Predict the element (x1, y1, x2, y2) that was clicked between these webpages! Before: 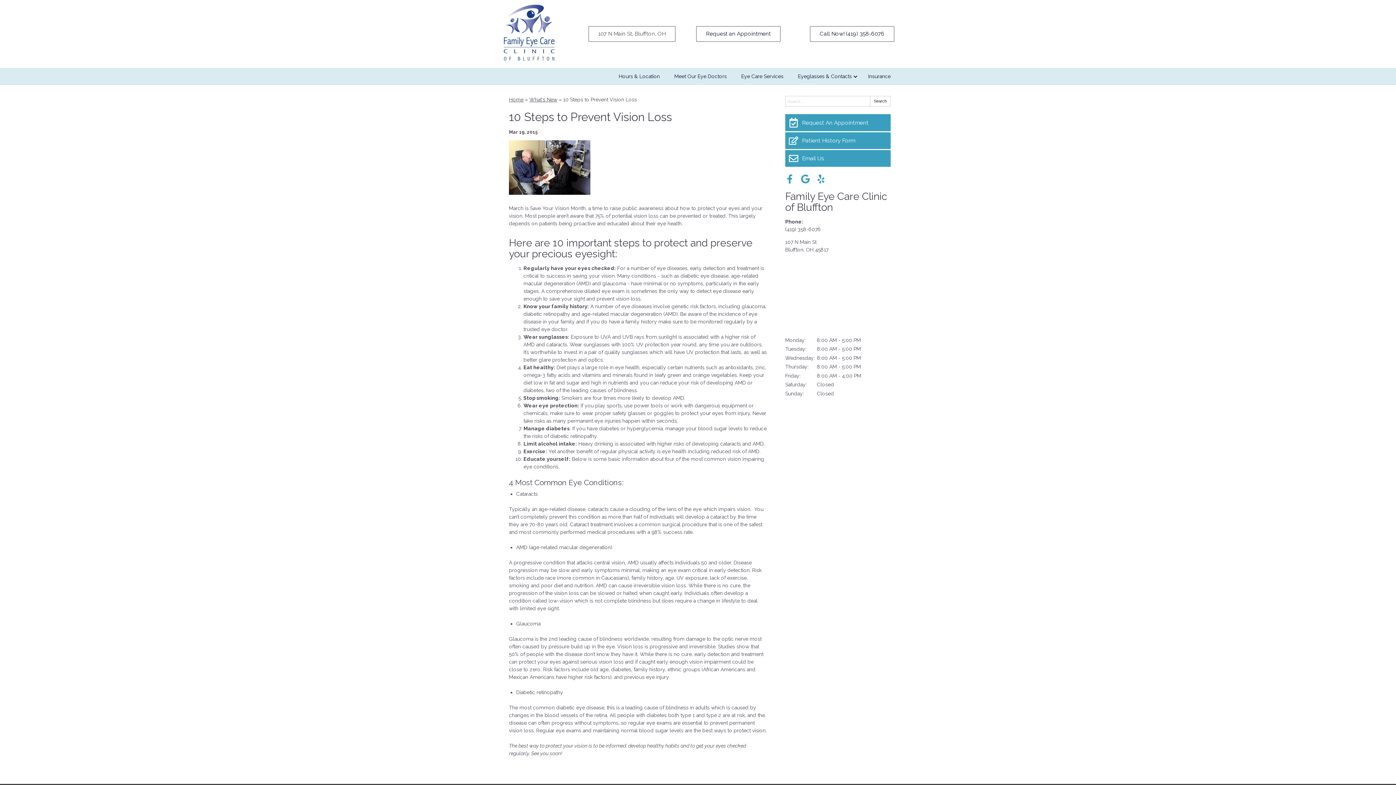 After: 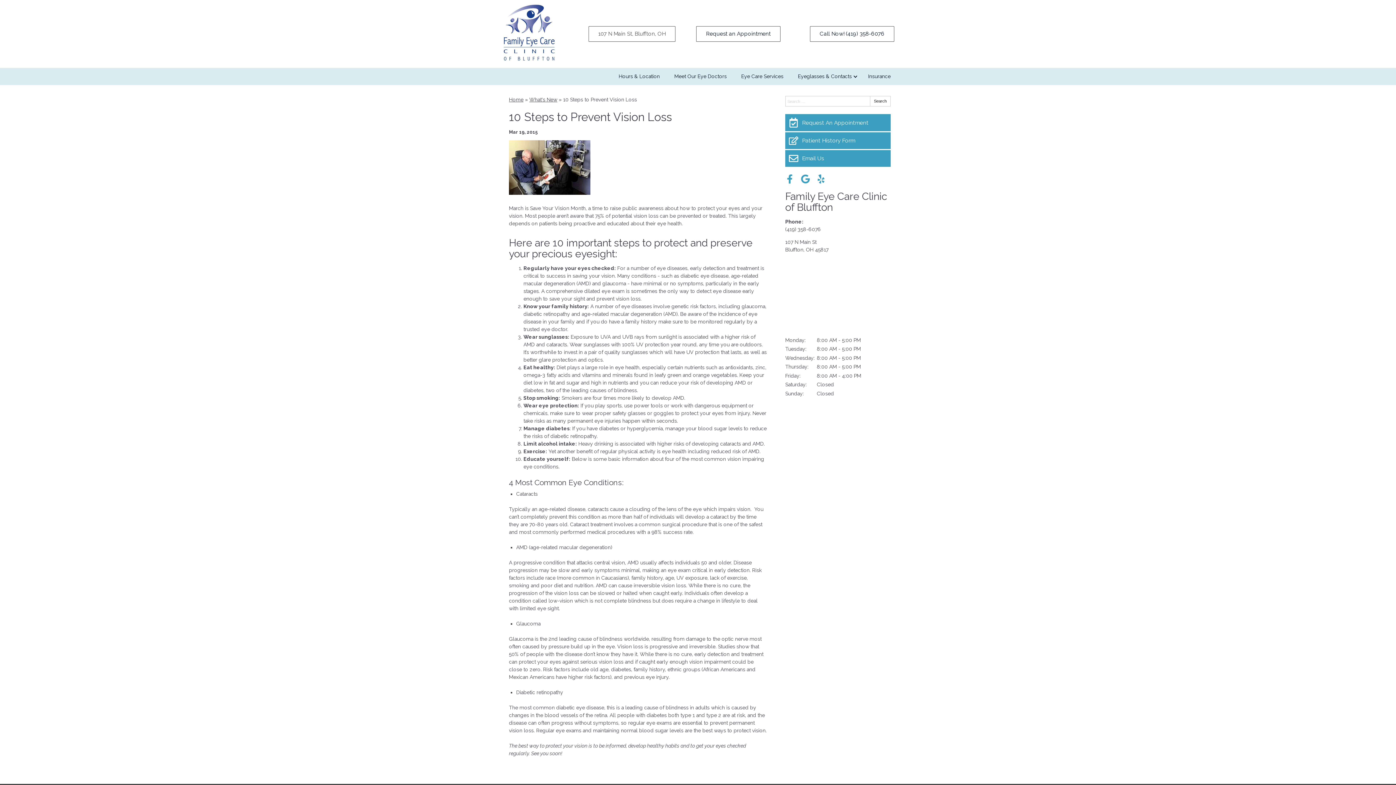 Action: bbox: (810, 26, 894, 41) label: Call Now! (419) 358-6076